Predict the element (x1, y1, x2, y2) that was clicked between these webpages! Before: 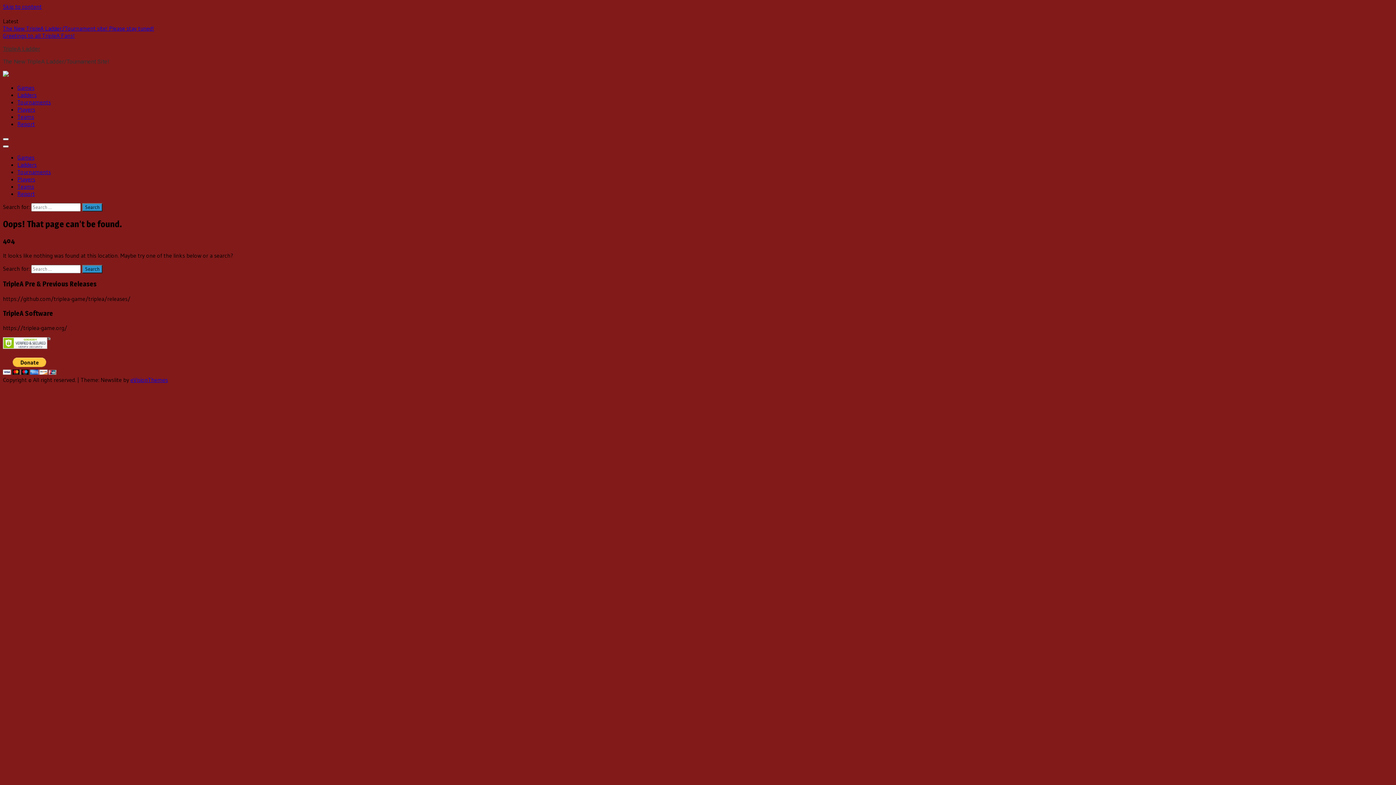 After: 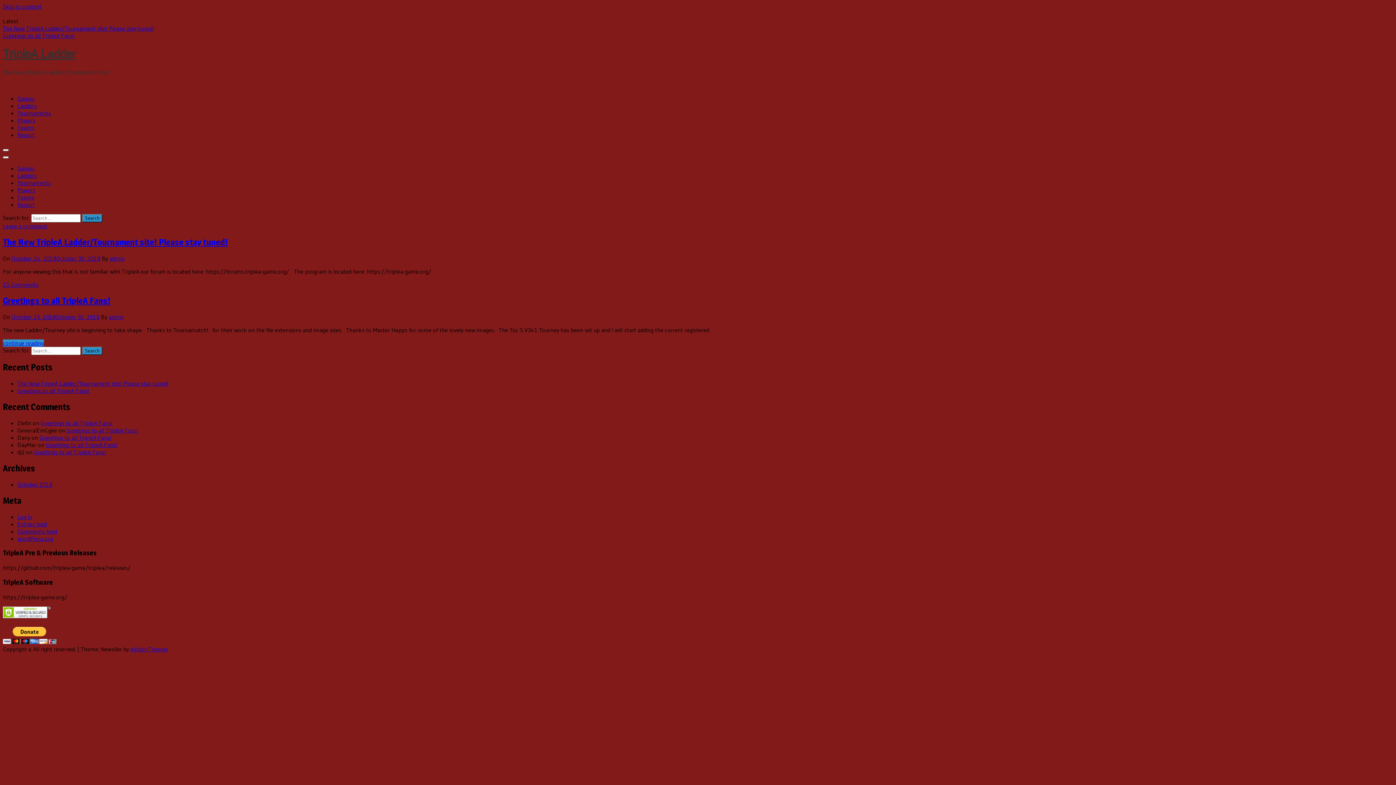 Action: bbox: (2, 45, 40, 52) label: TripleA Ladder